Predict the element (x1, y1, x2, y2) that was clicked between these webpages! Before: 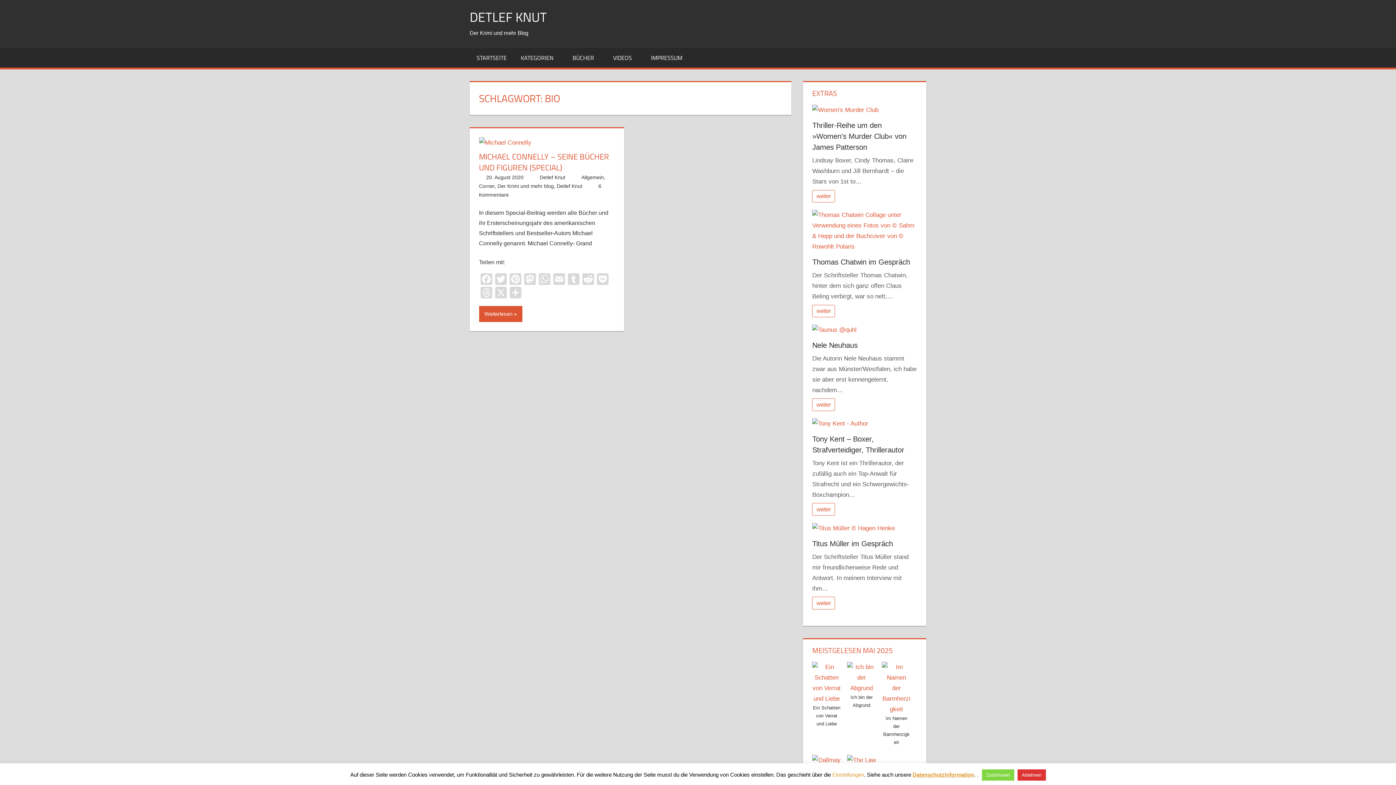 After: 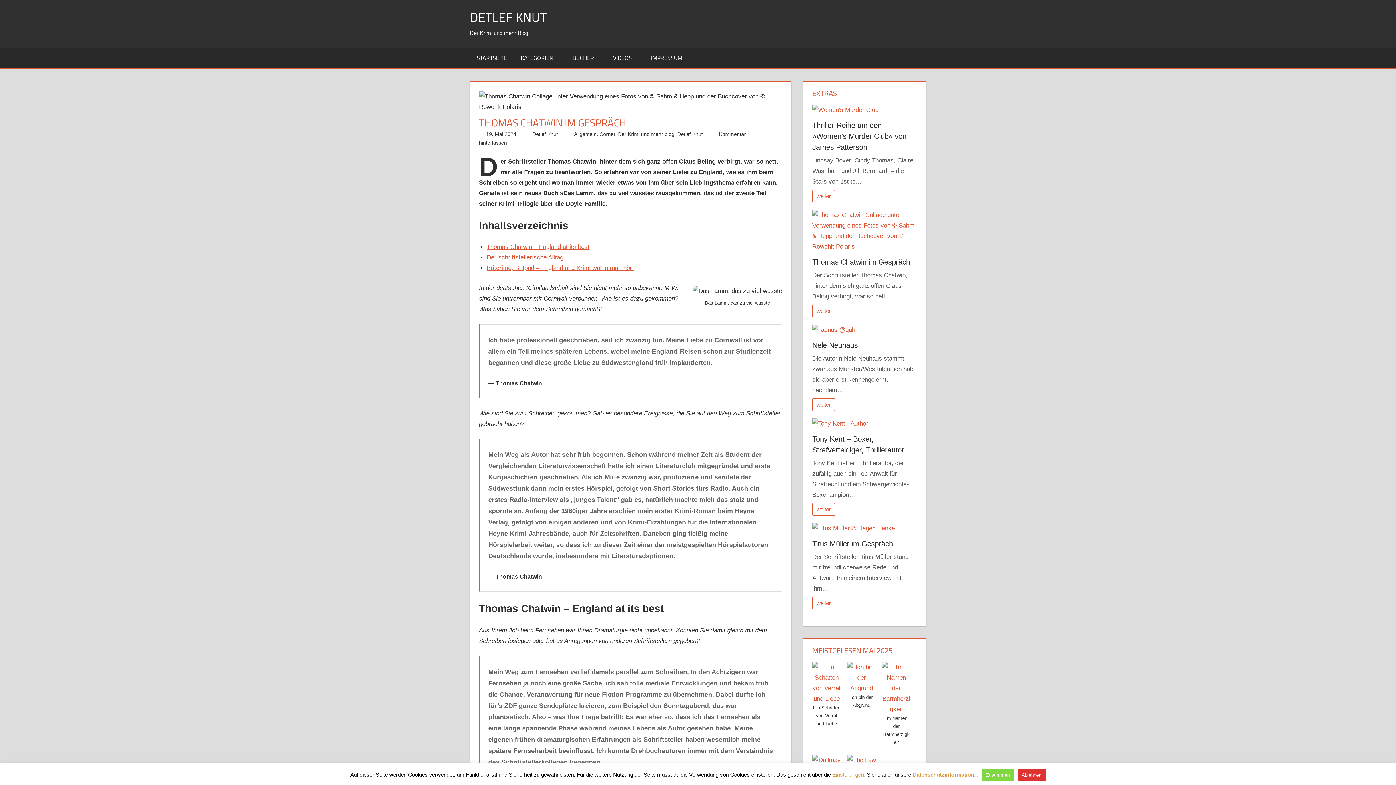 Action: bbox: (812, 209, 917, 251)